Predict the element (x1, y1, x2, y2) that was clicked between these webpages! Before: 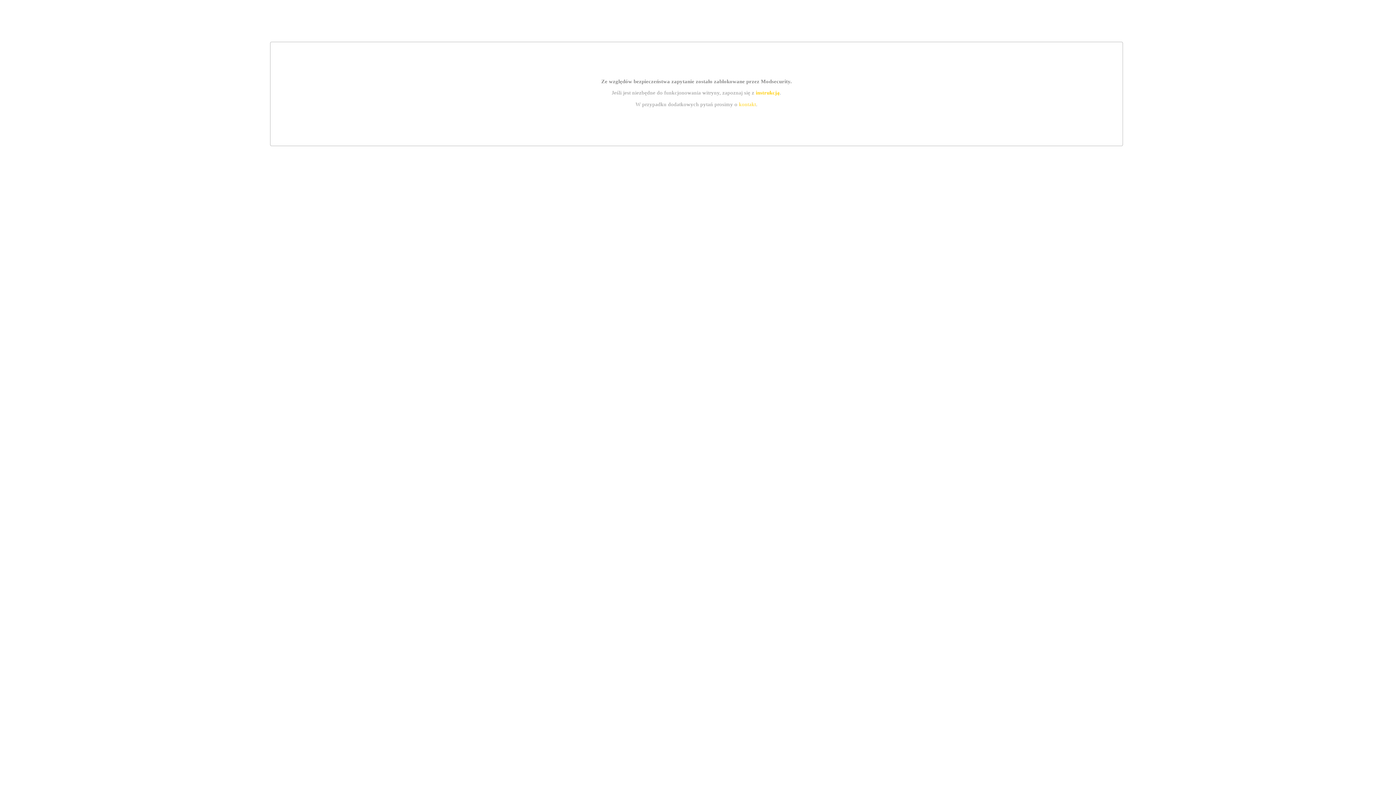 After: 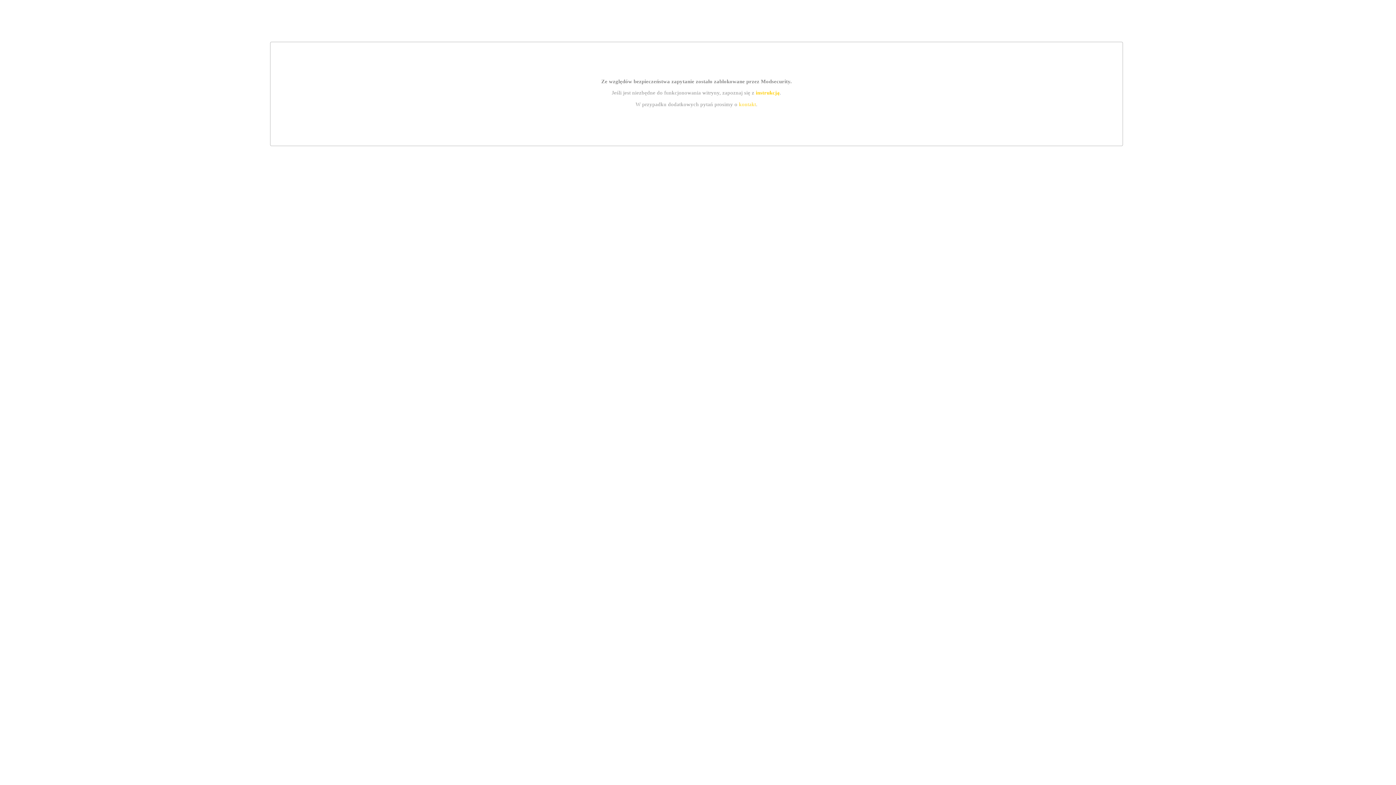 Action: bbox: (739, 101, 756, 107) label: kontakt